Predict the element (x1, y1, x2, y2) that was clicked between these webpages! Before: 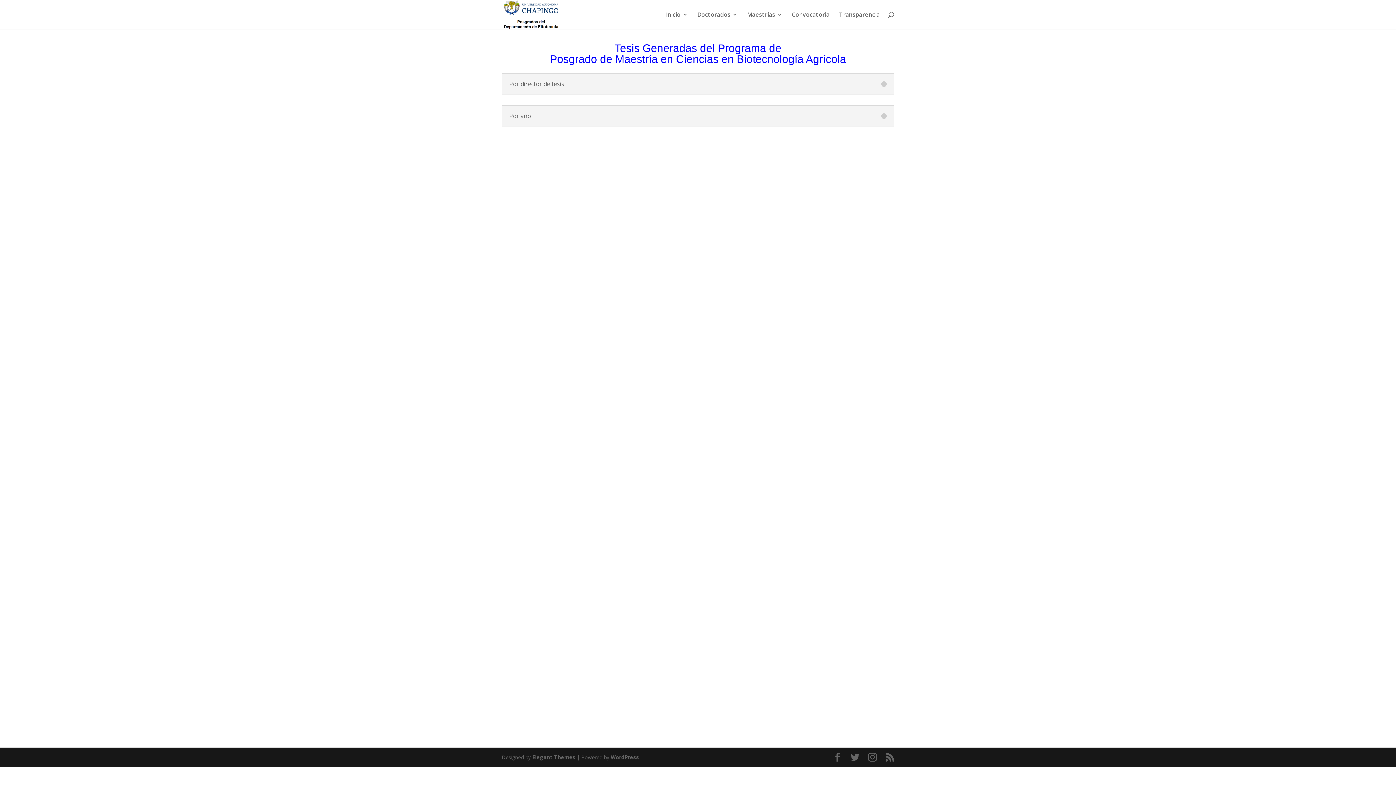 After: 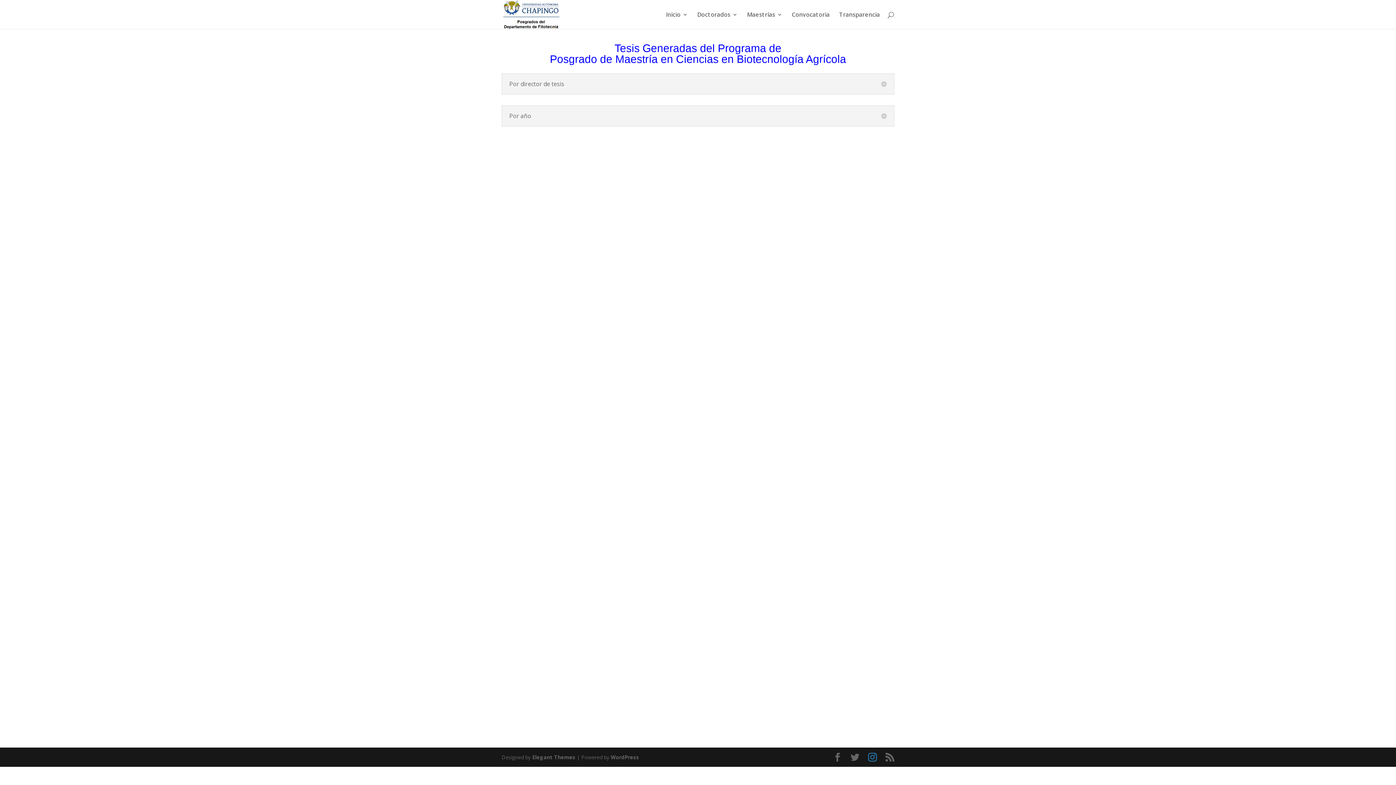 Action: bbox: (868, 753, 877, 762)